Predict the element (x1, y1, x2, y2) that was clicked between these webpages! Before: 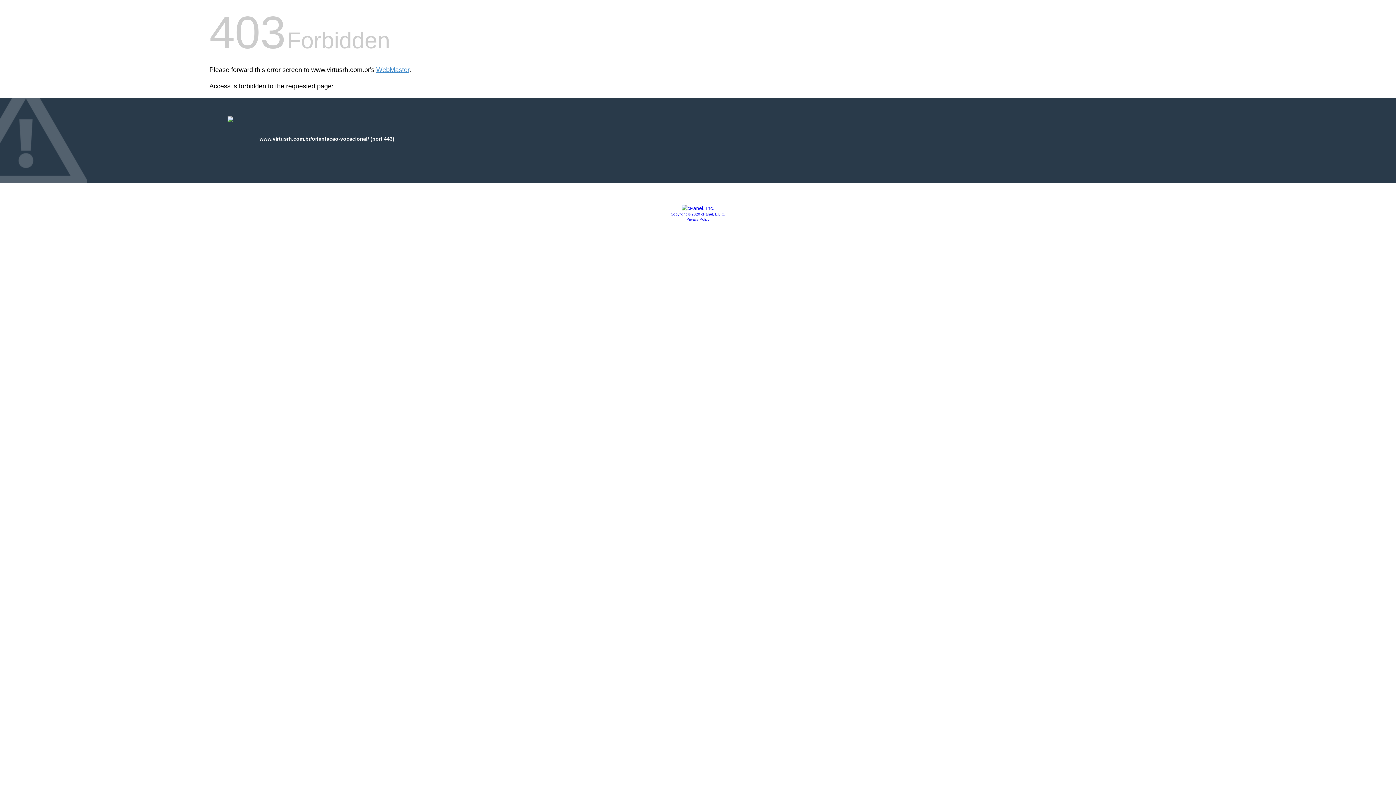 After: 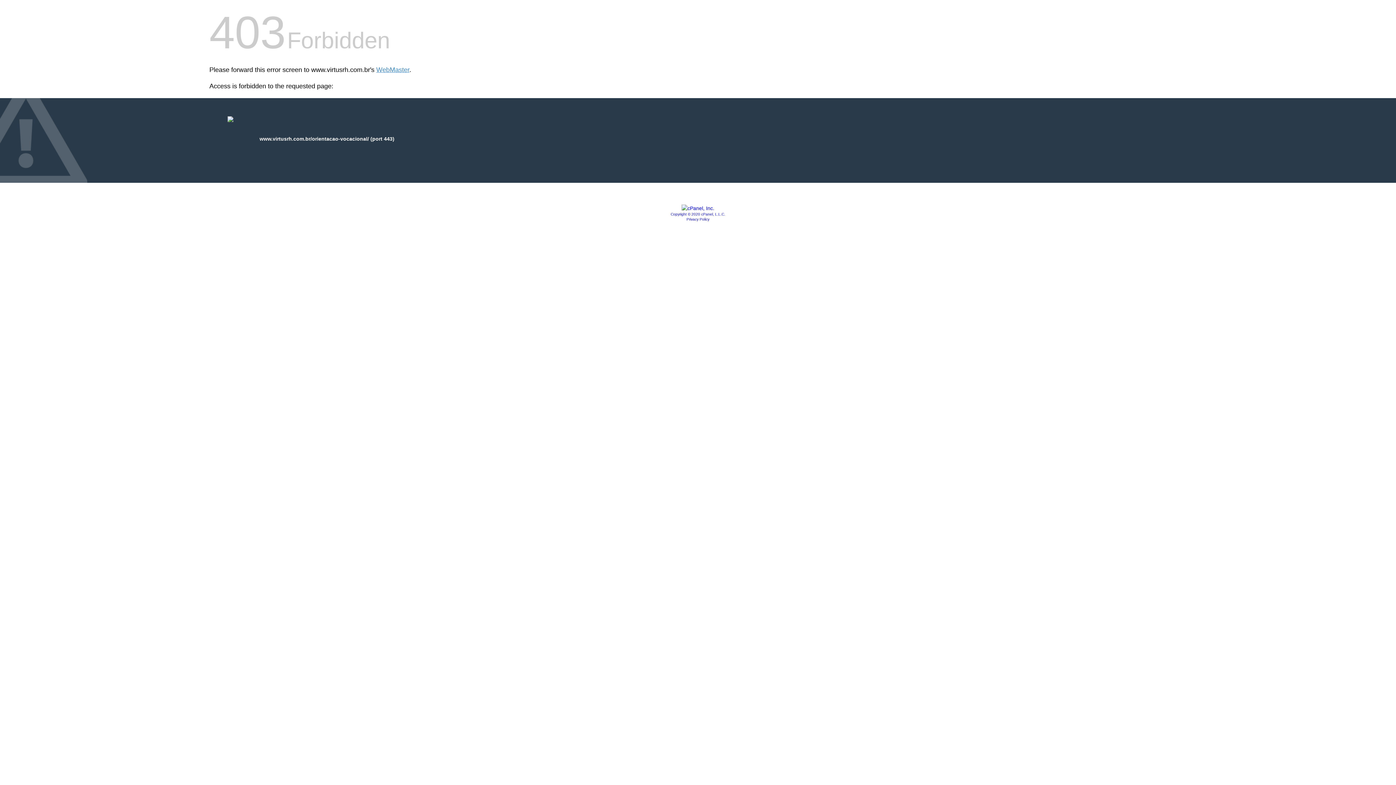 Action: bbox: (670, 212, 725, 216) label: Copyright © 2020 cPanel, L.L.C.